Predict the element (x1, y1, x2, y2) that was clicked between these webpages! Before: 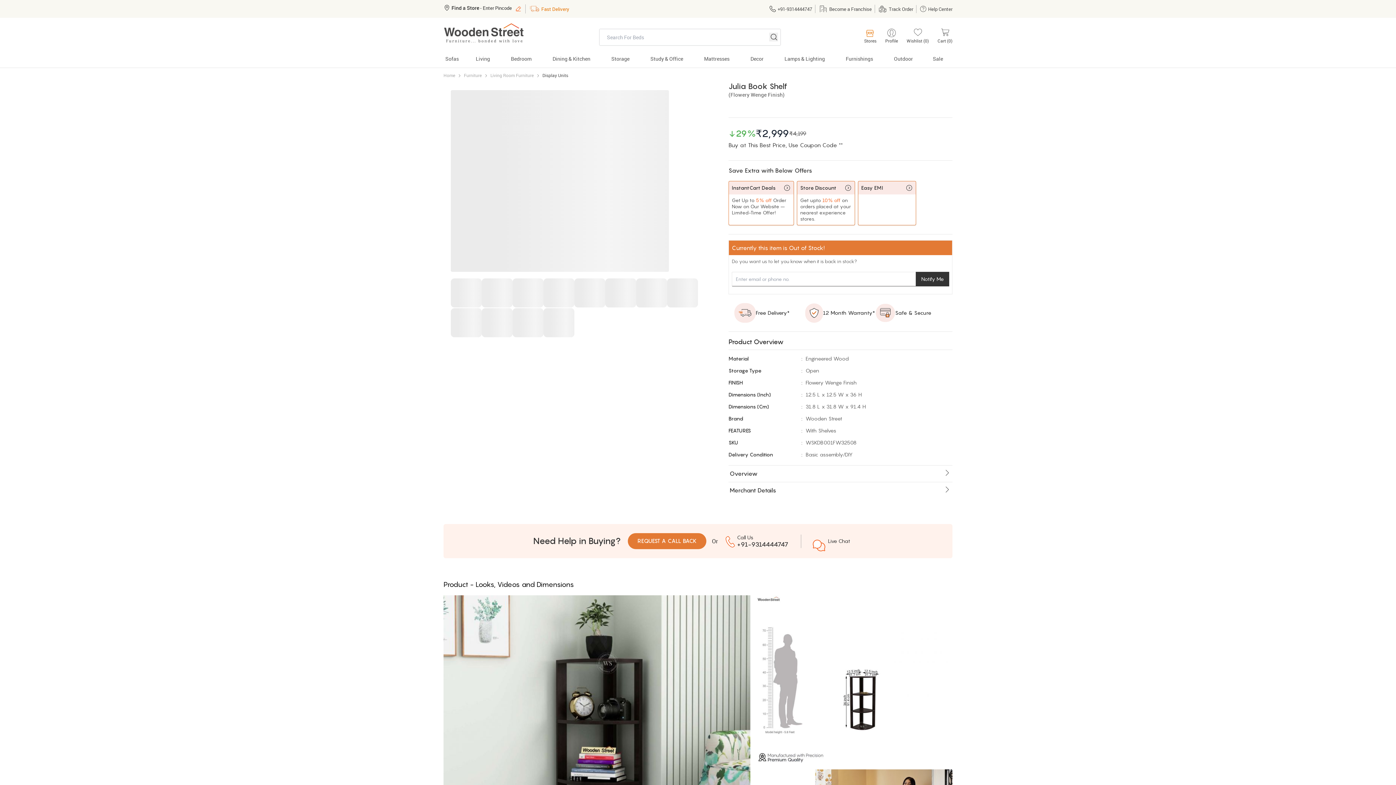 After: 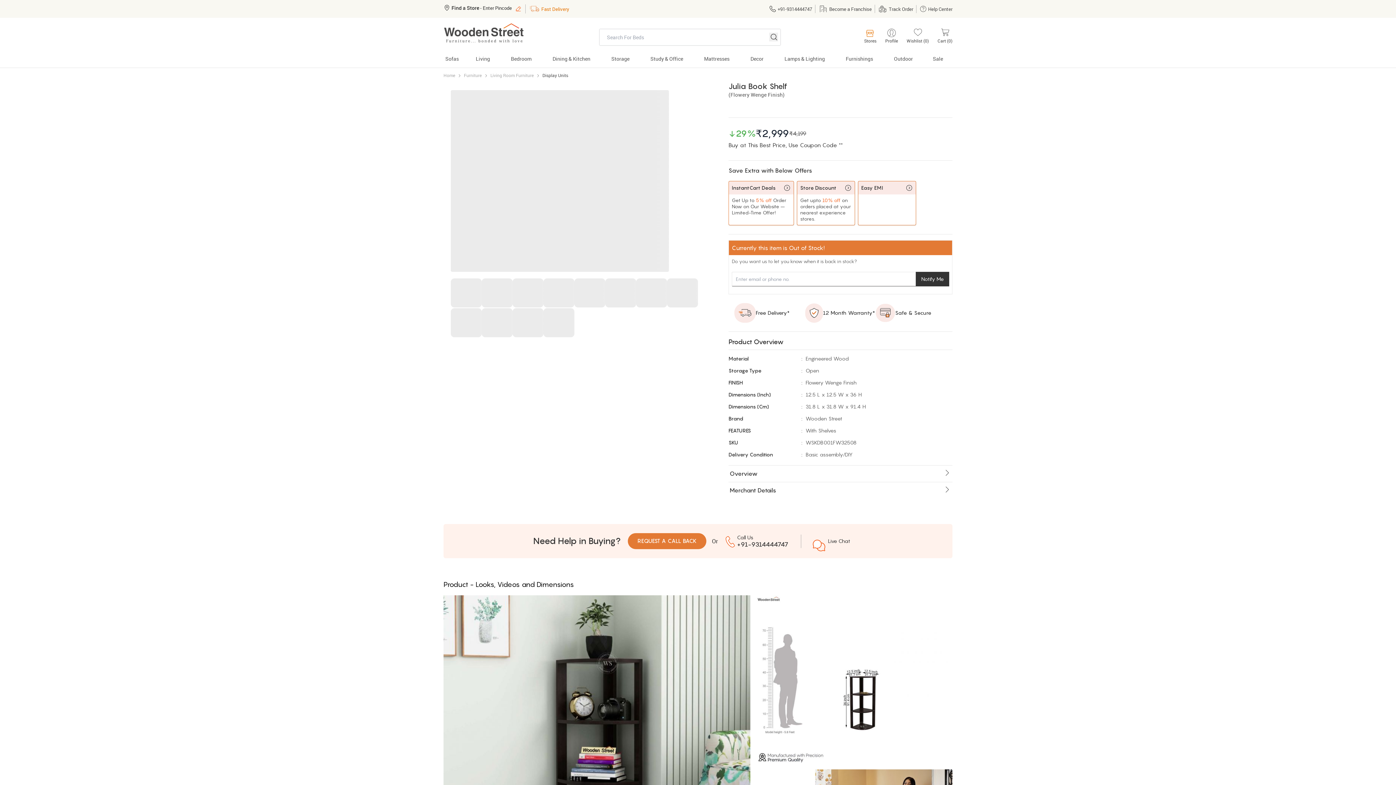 Action: bbox: (769, 32, 778, 41) label: Search